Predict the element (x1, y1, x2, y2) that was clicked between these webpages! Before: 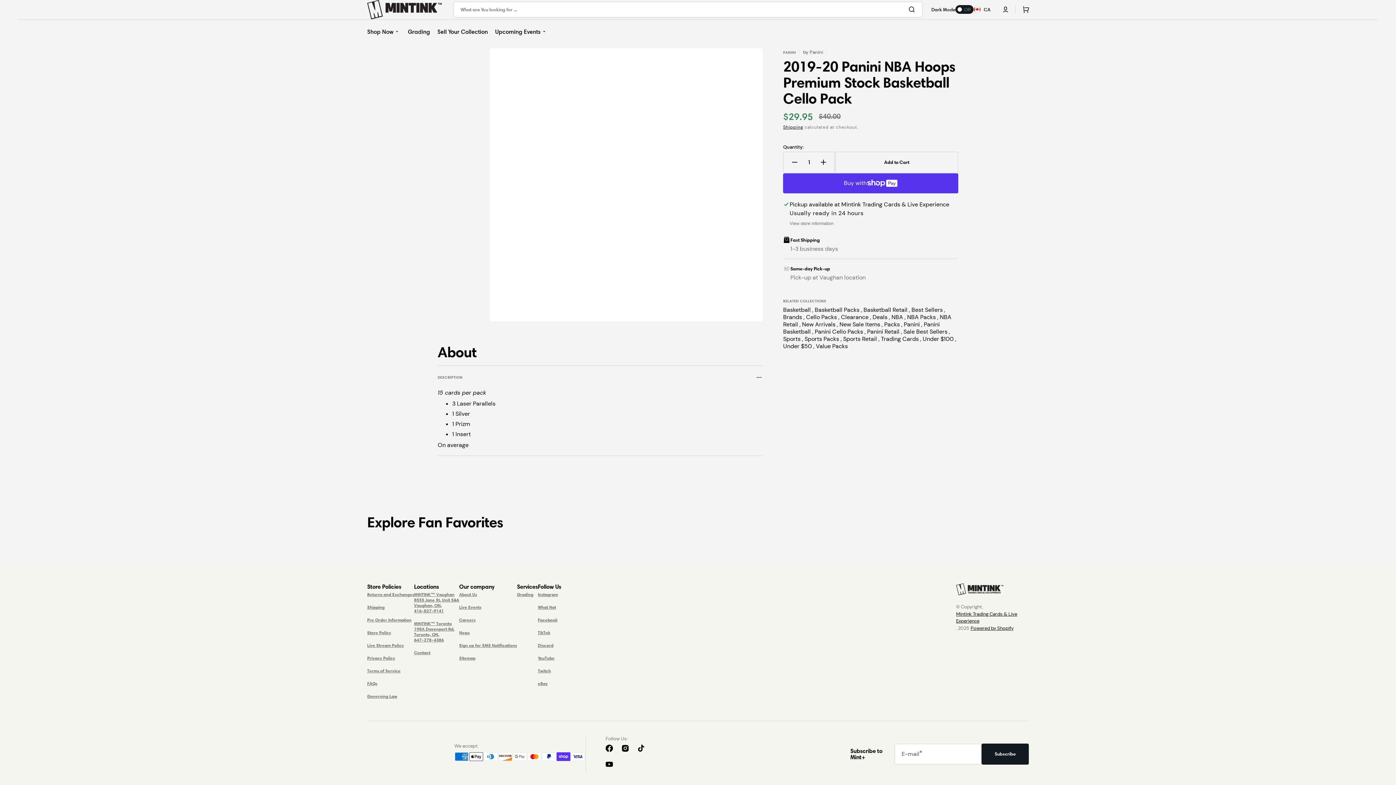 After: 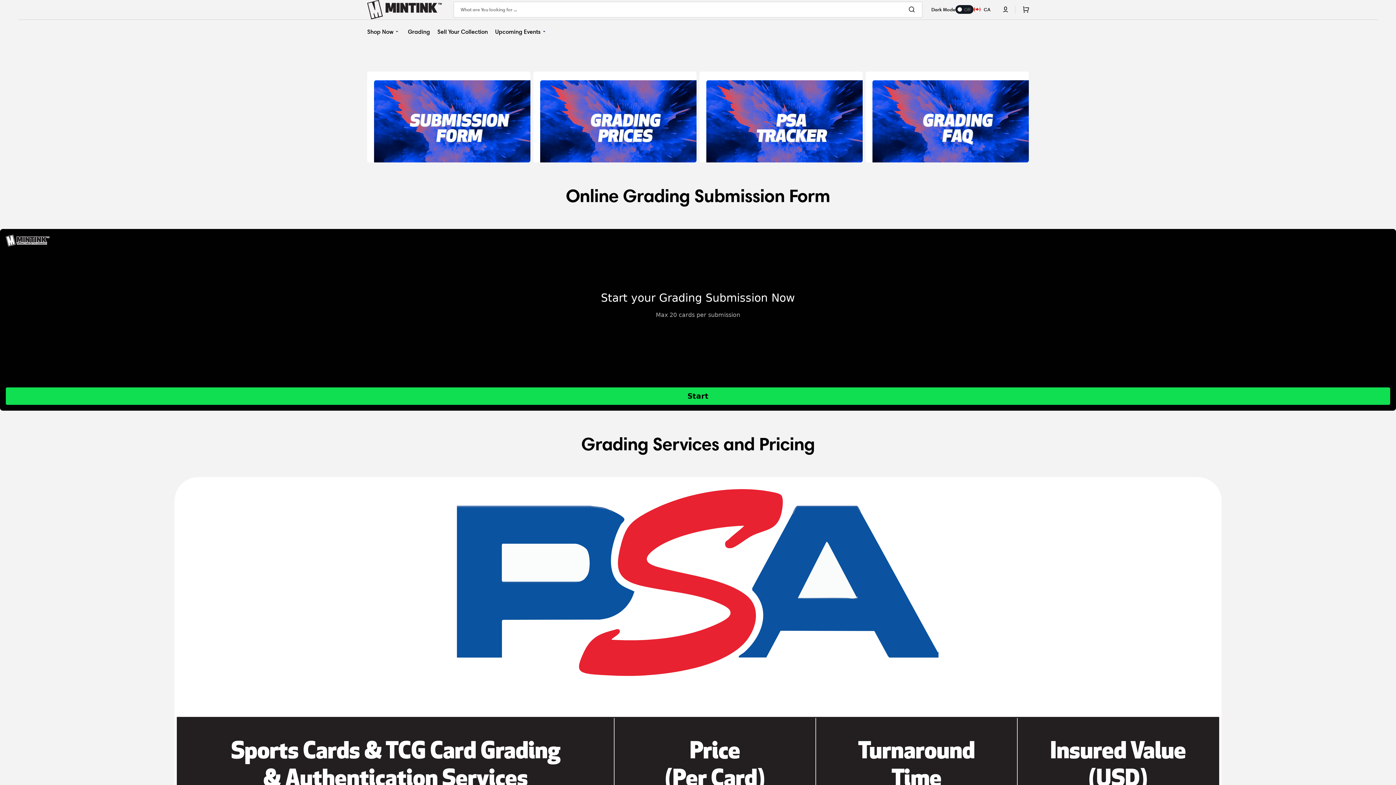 Action: bbox: (404, 19, 433, 43) label: Grading